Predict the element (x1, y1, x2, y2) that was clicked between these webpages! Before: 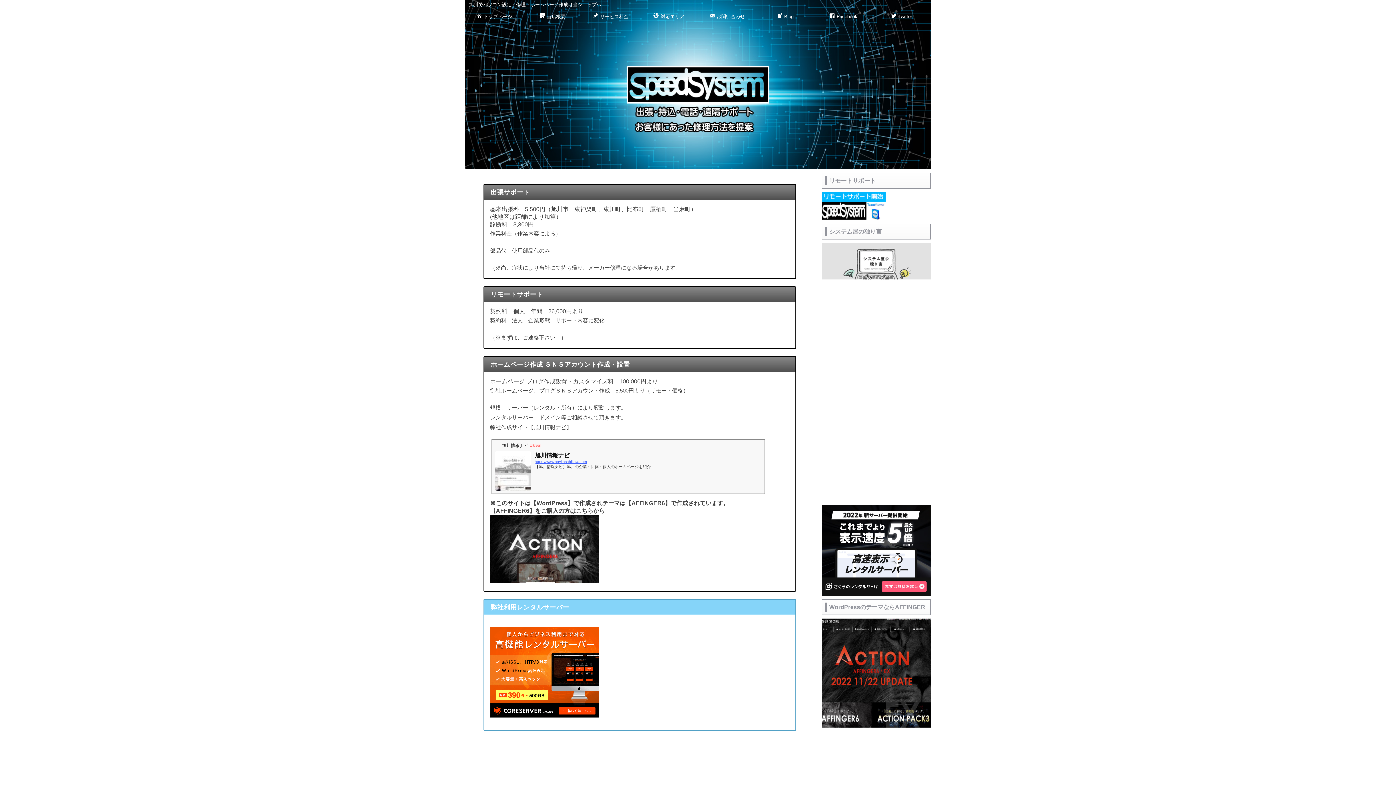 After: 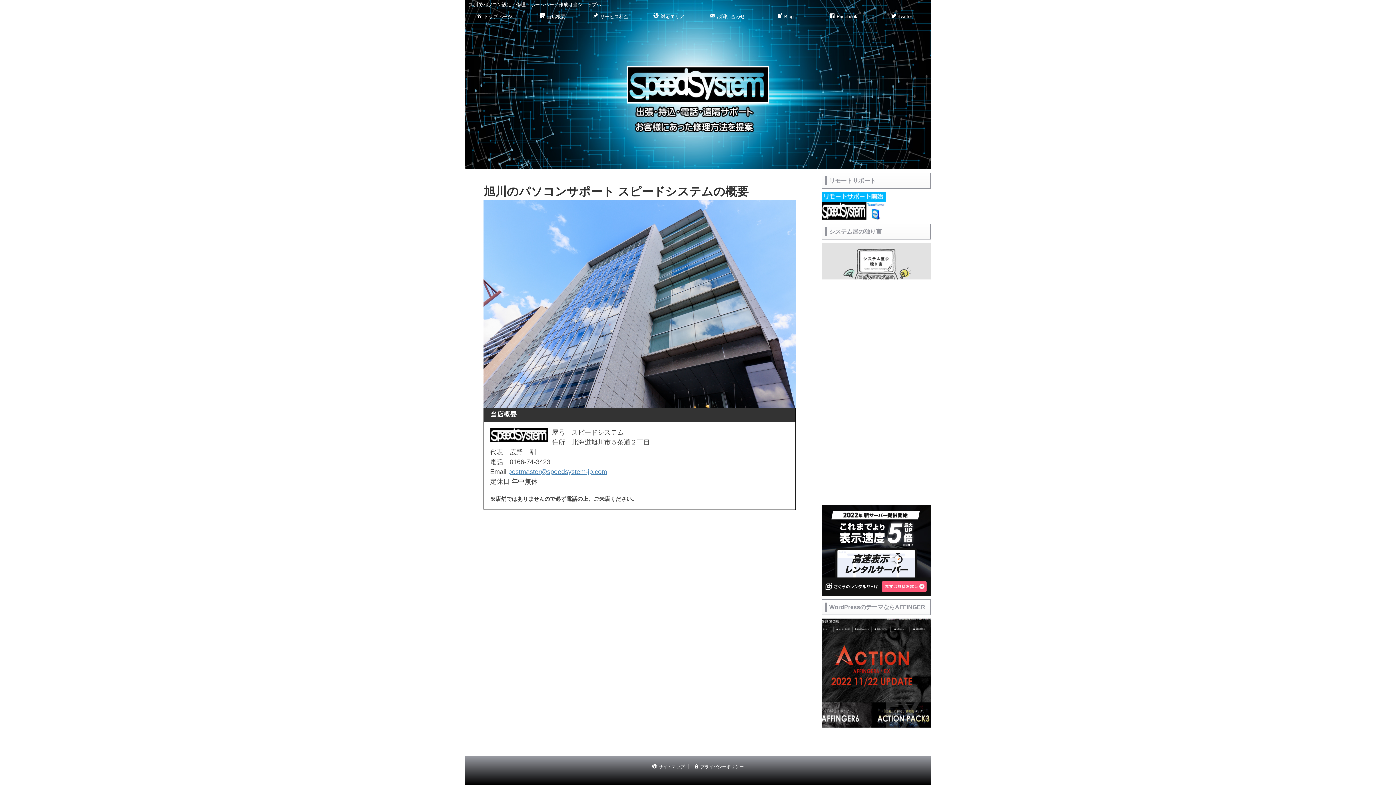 Action: bbox: (523, 9, 581, 24) label: 当店概要